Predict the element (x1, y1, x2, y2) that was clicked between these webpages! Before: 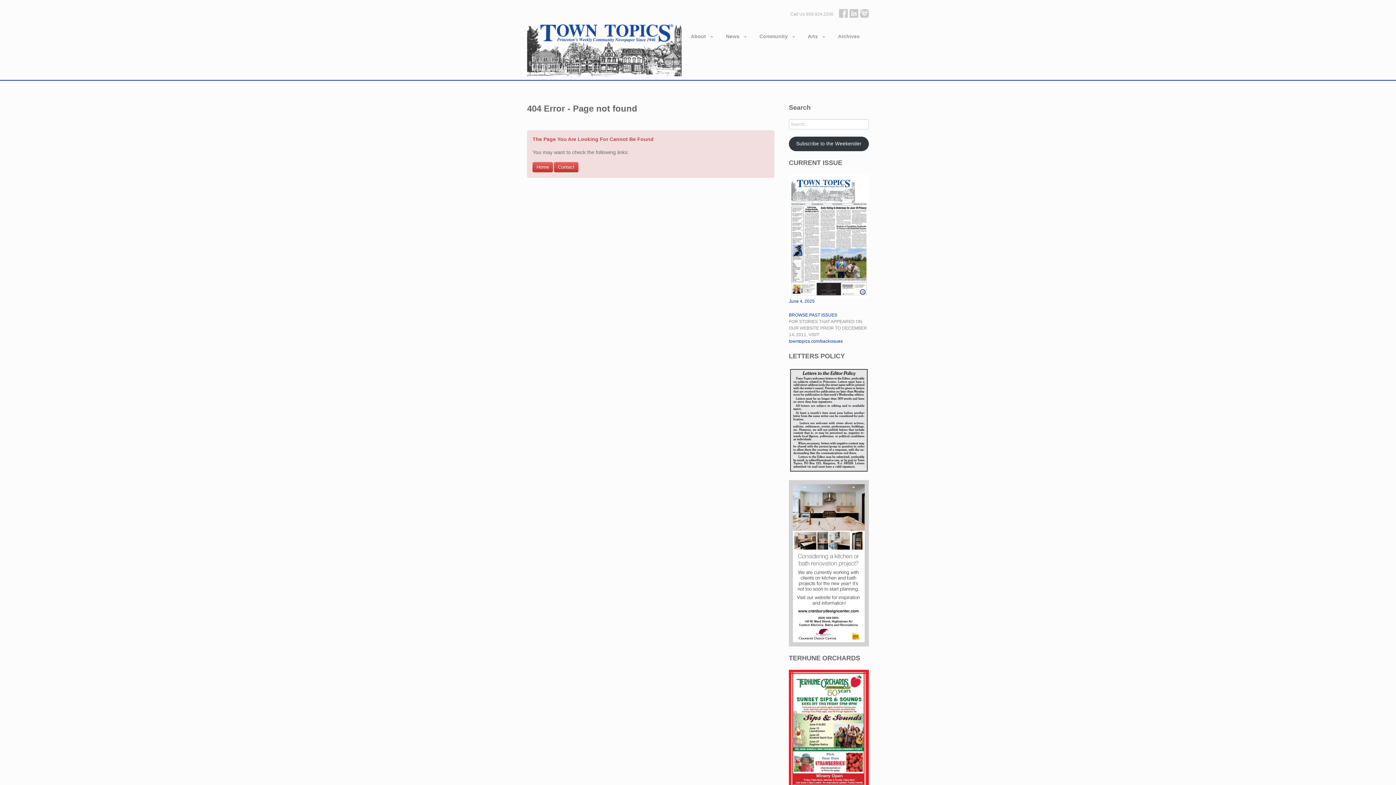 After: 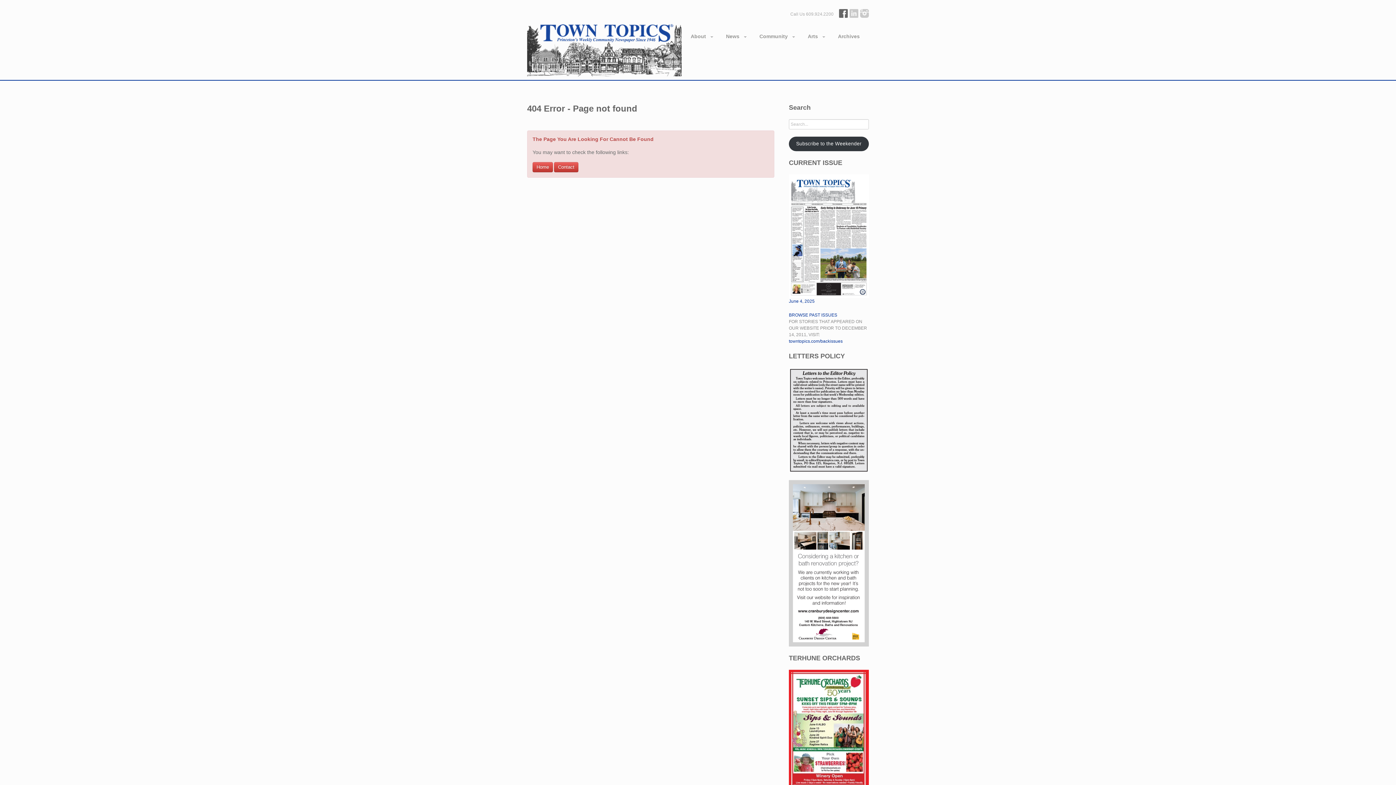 Action: bbox: (839, 9, 848, 17)